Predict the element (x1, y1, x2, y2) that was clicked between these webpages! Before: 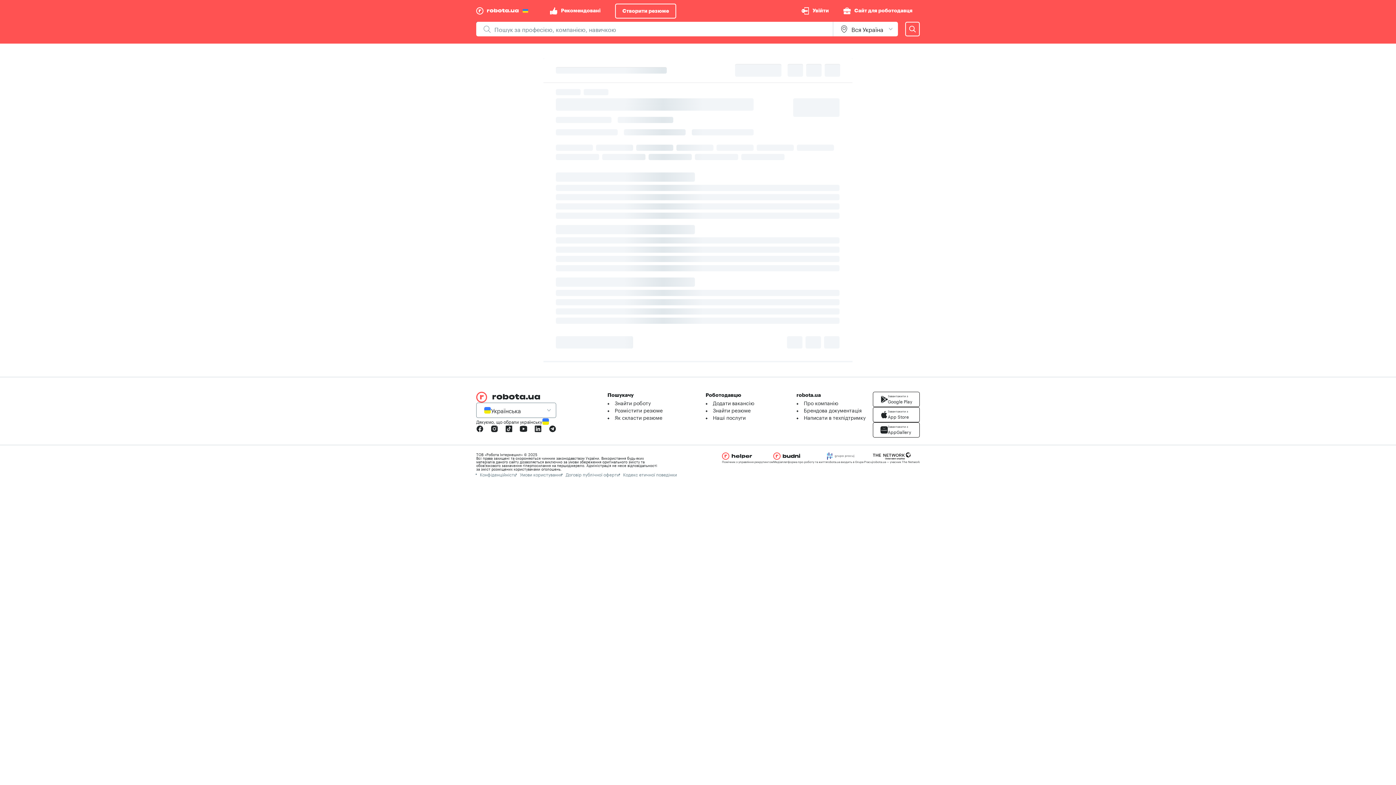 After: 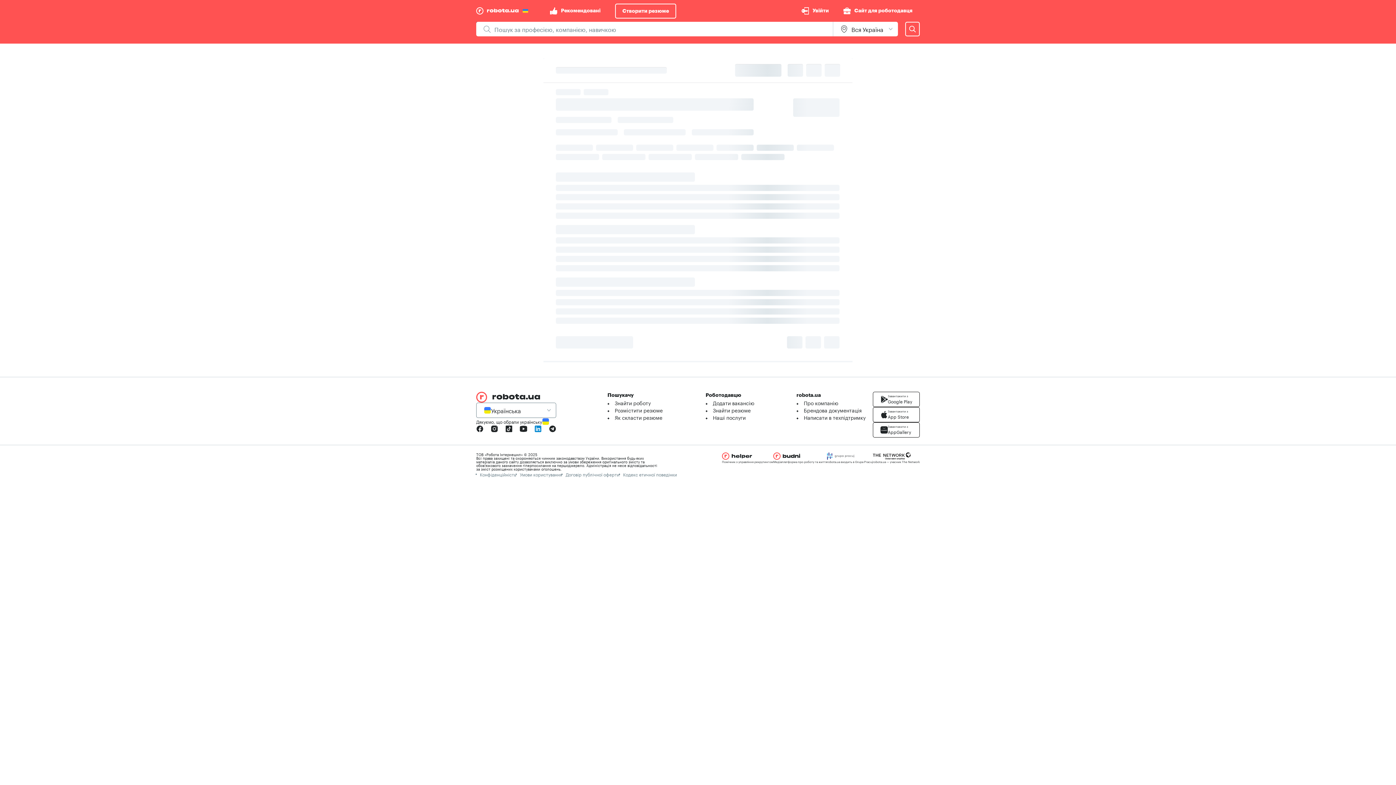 Action: bbox: (530, 421, 545, 436)